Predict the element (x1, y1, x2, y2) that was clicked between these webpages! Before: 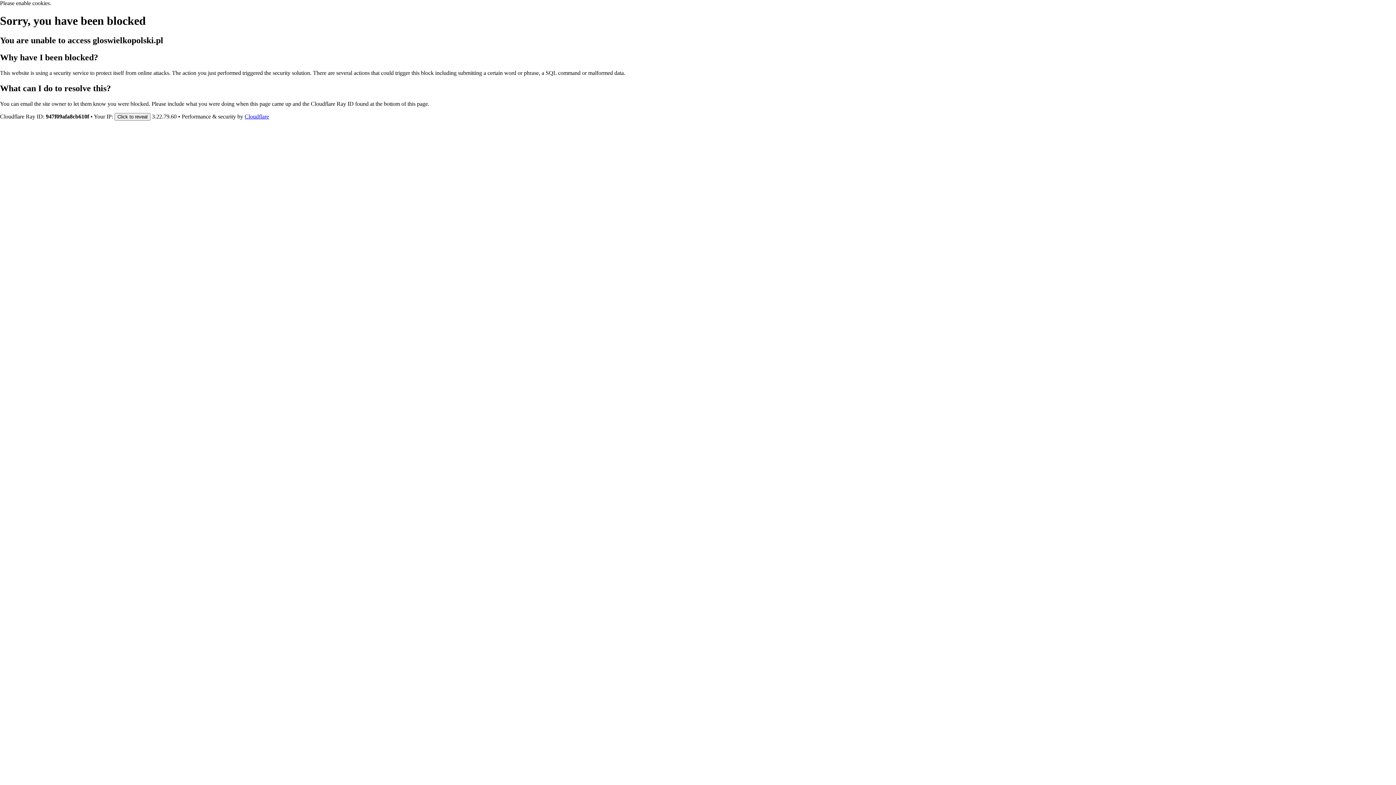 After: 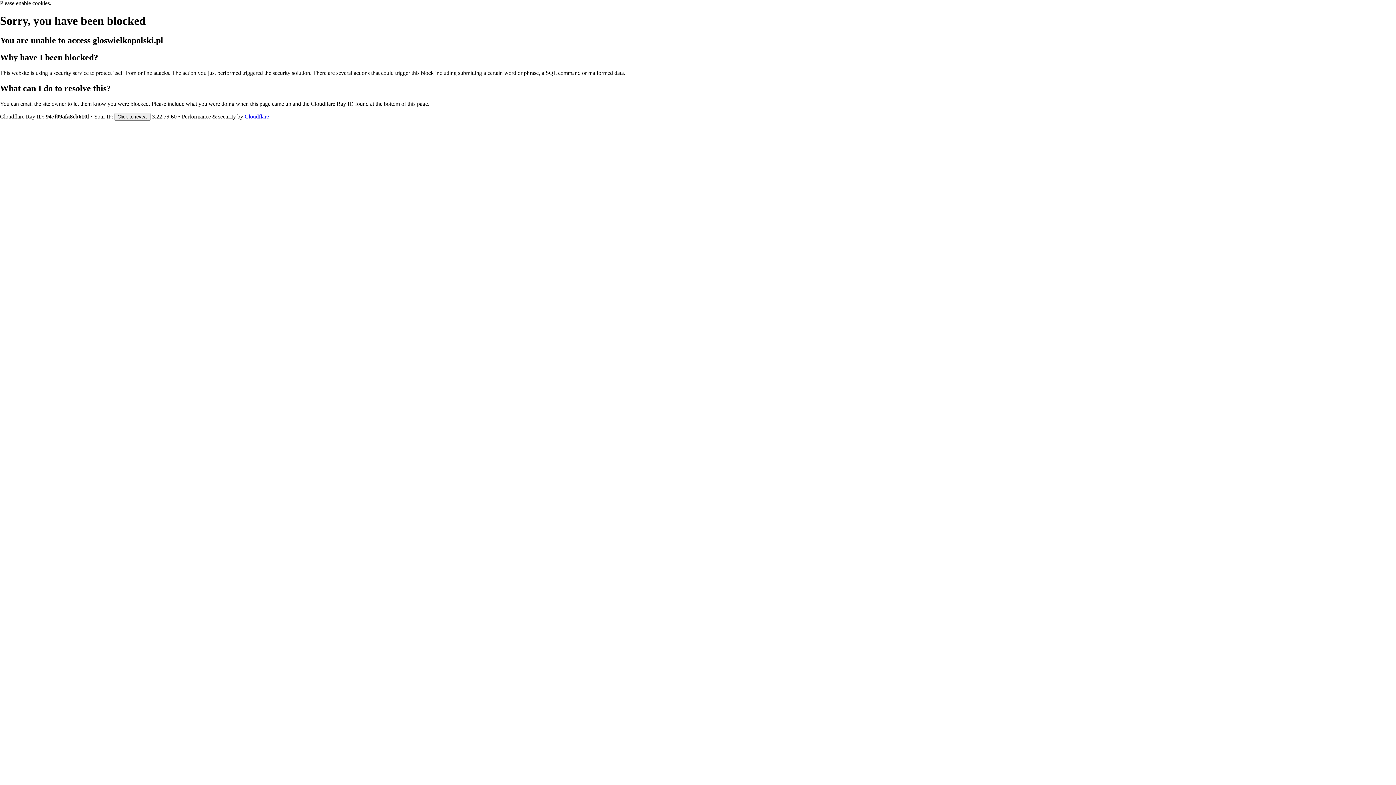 Action: bbox: (244, 113, 269, 119) label: Cloudflare